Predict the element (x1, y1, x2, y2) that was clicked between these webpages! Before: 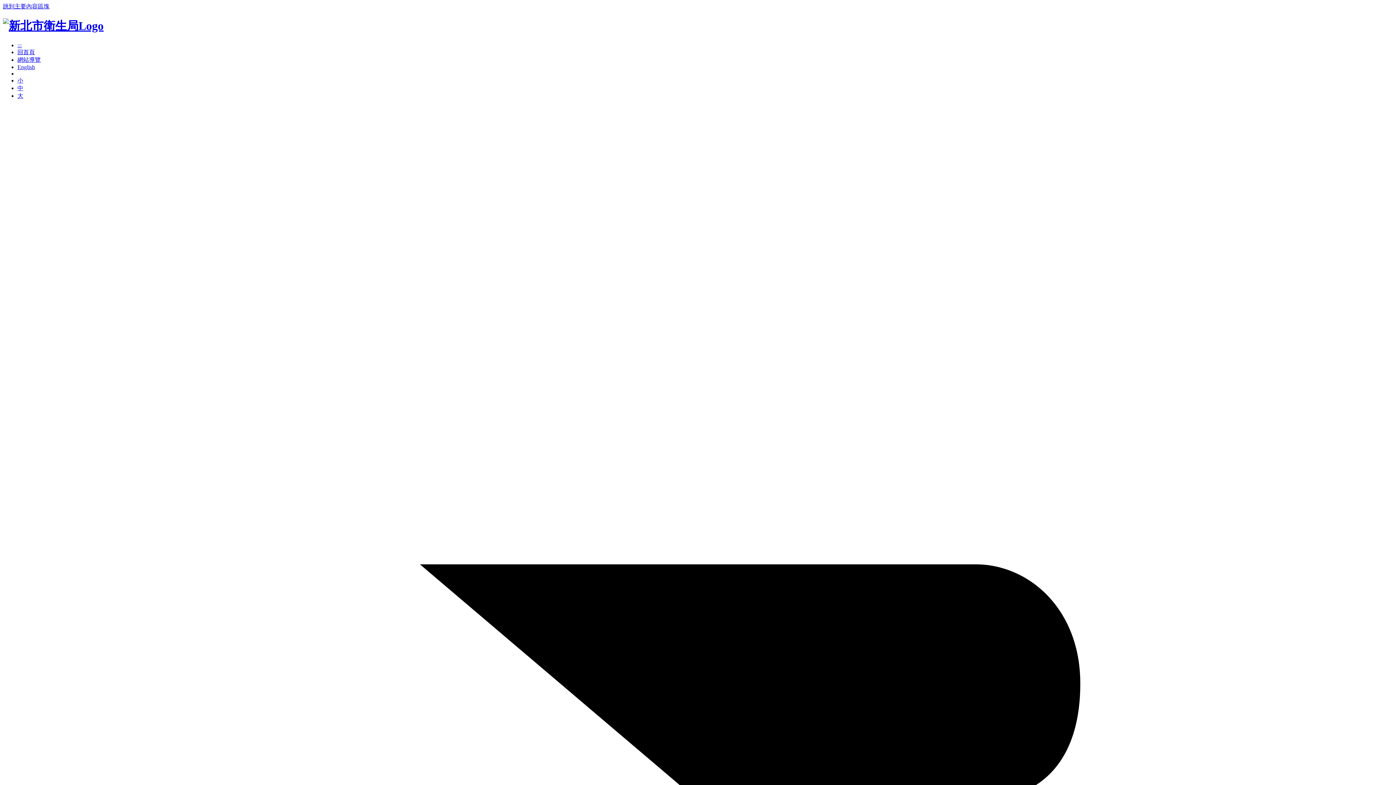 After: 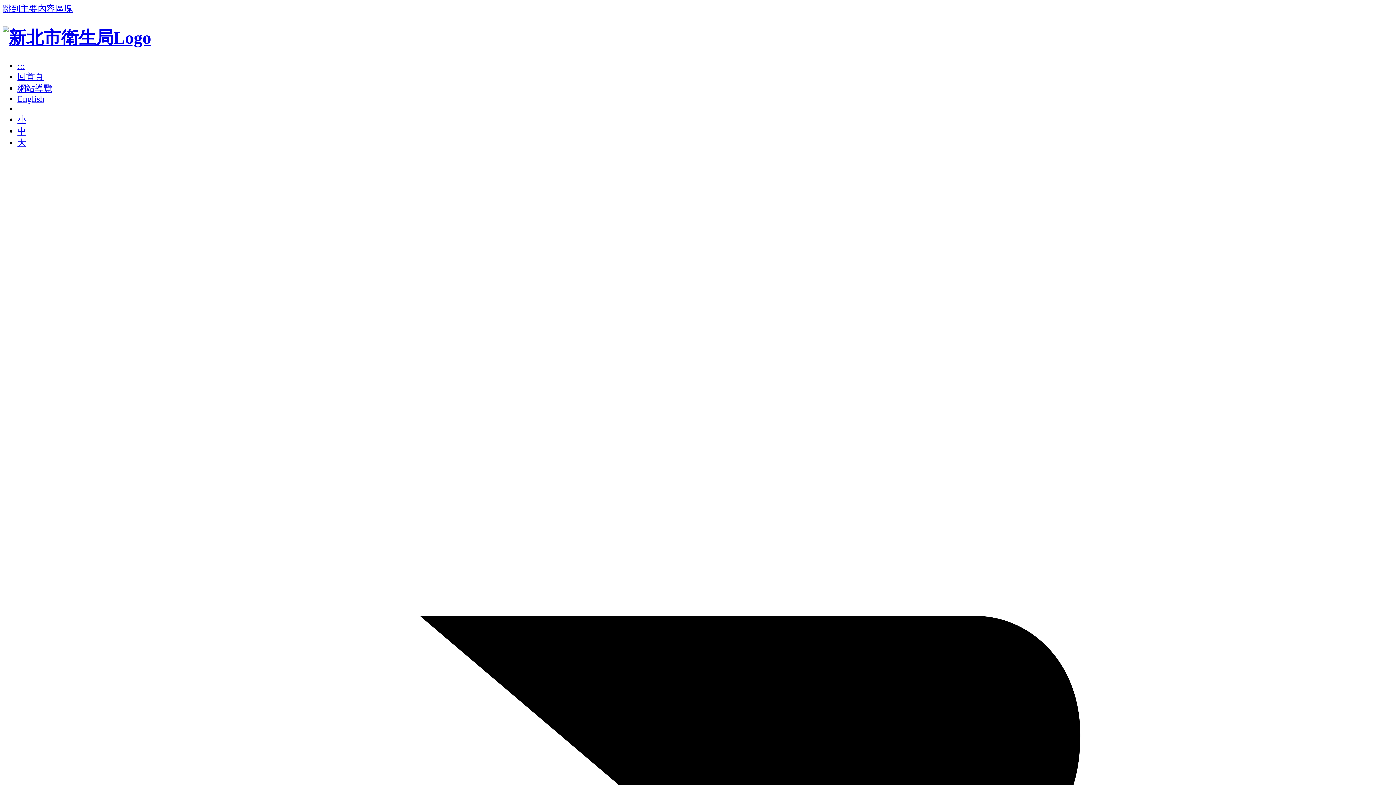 Action: bbox: (17, 92, 23, 98) label: 大